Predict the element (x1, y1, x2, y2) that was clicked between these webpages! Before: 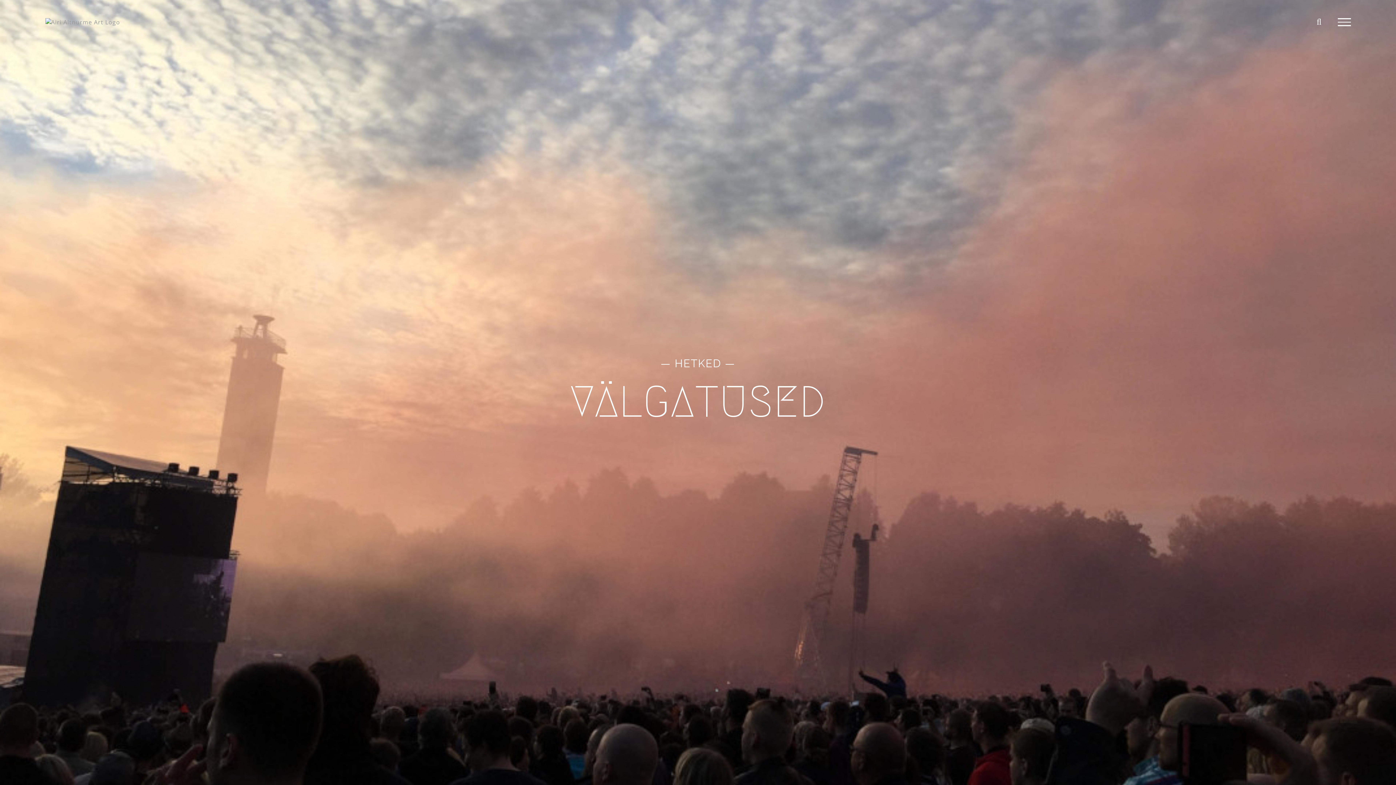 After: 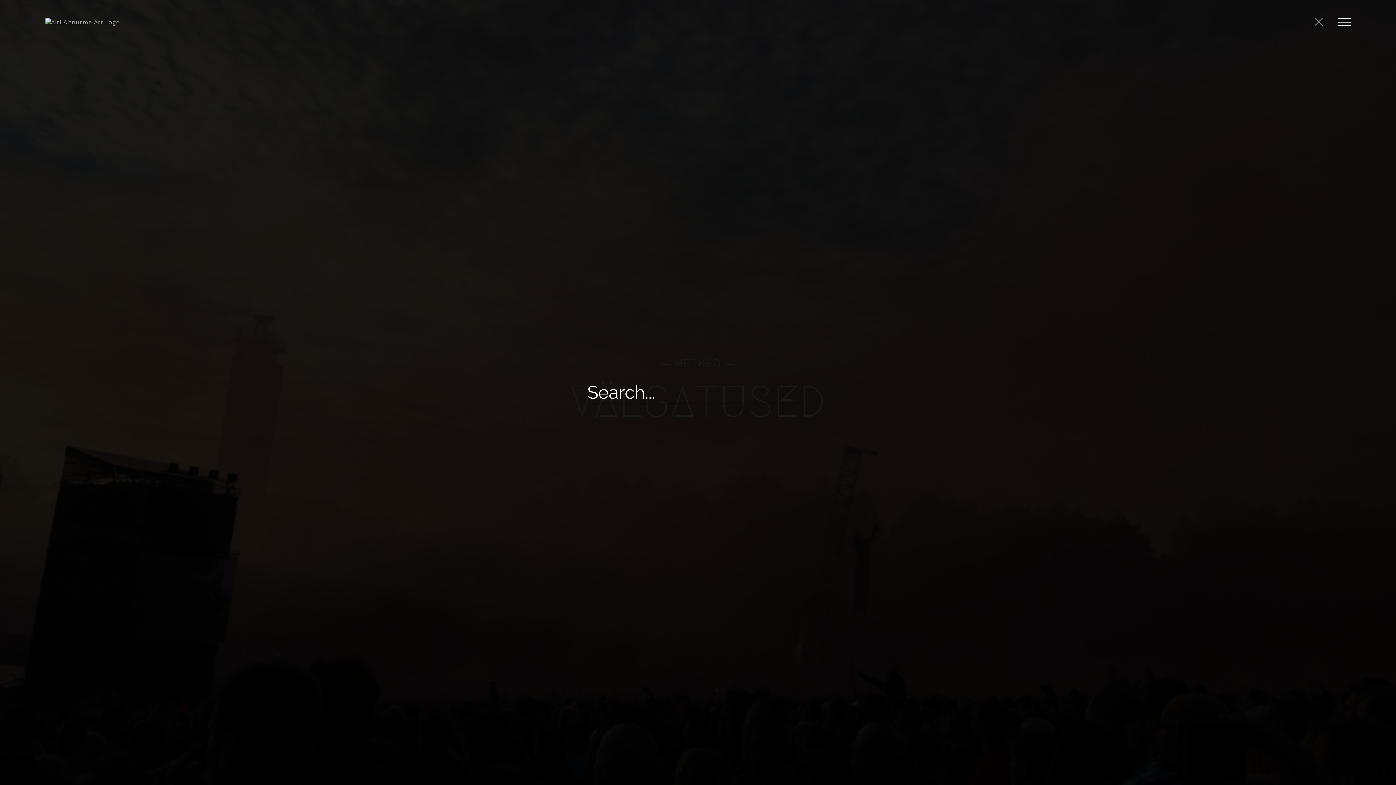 Action: label: Toggle Search bbox: (1316, 17, 1322, 26)